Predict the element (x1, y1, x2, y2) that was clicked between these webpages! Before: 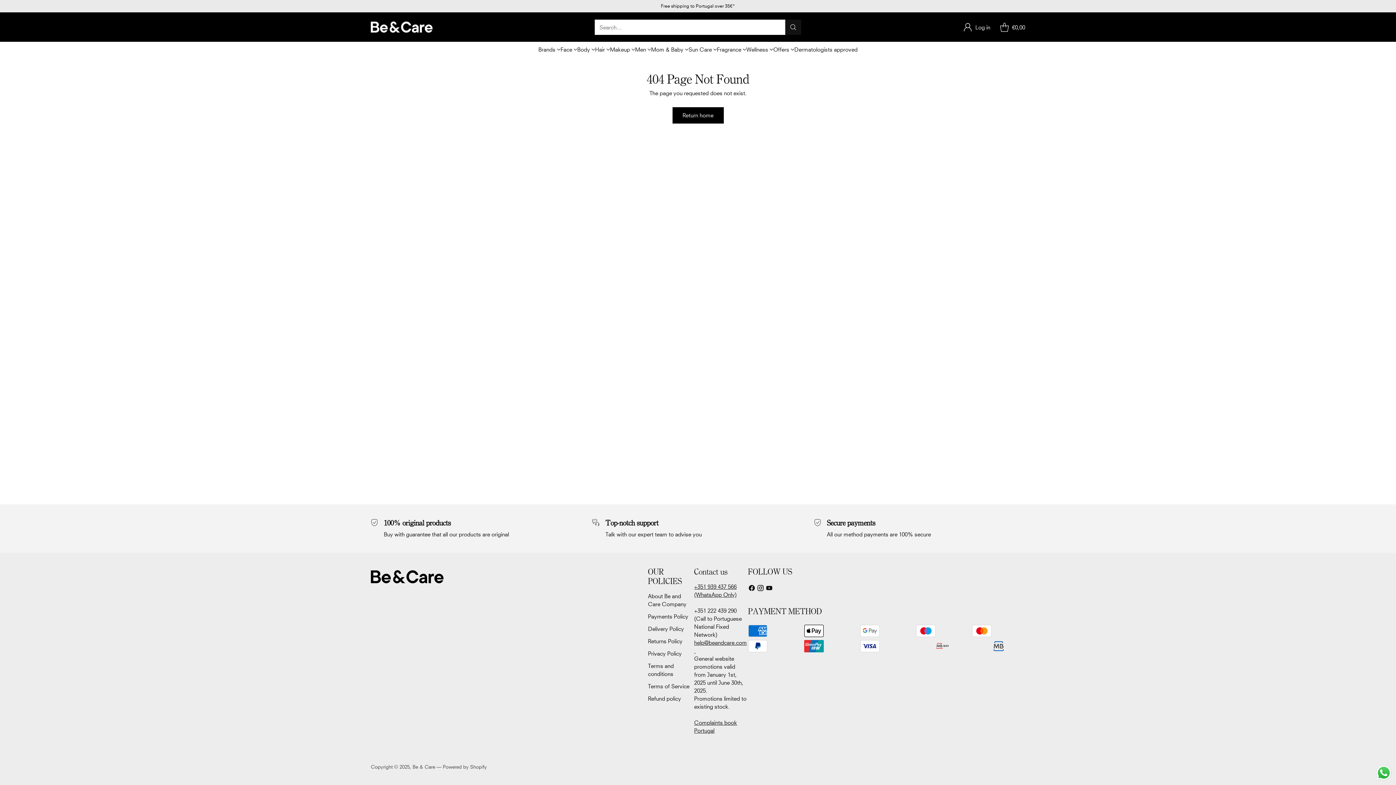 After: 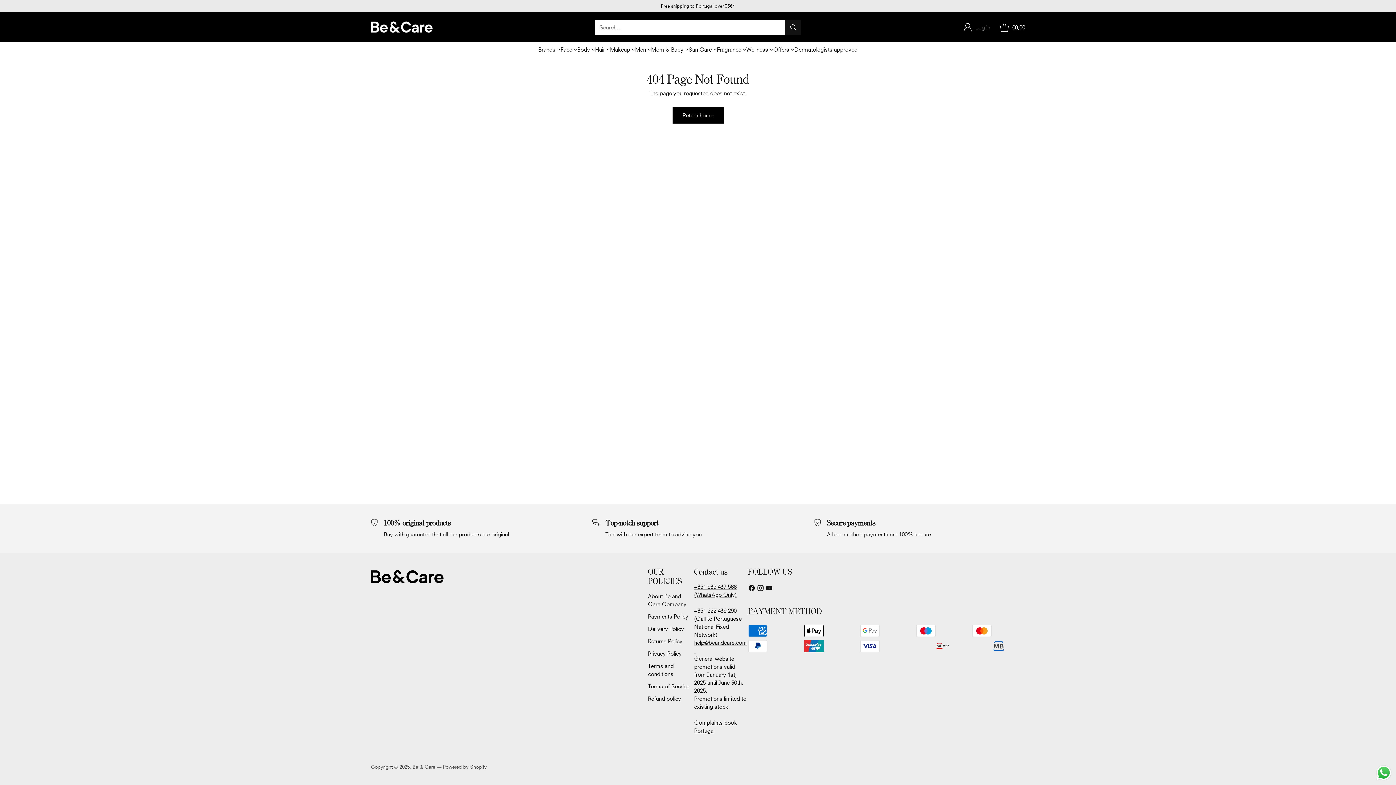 Action: label: help@beandcare.com bbox: (694, 639, 747, 646)